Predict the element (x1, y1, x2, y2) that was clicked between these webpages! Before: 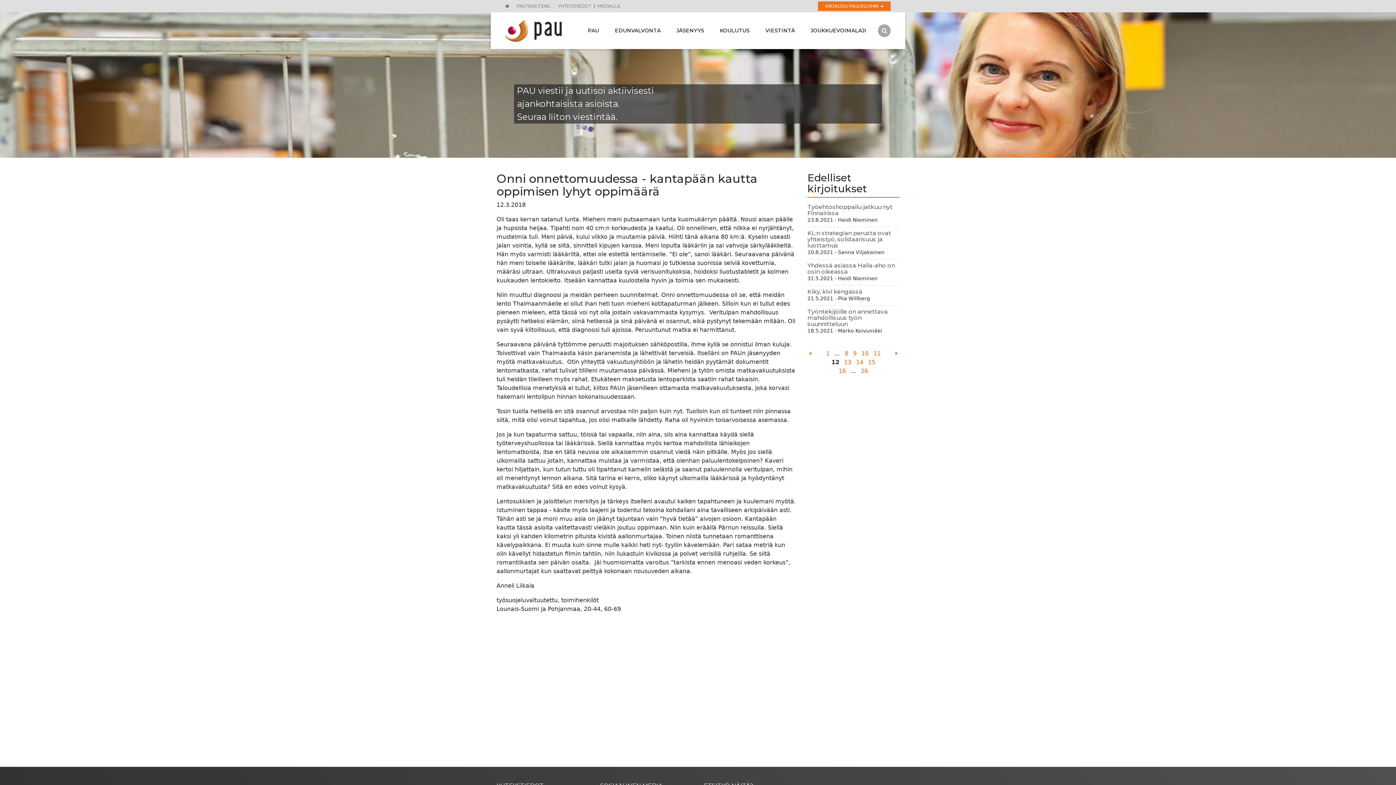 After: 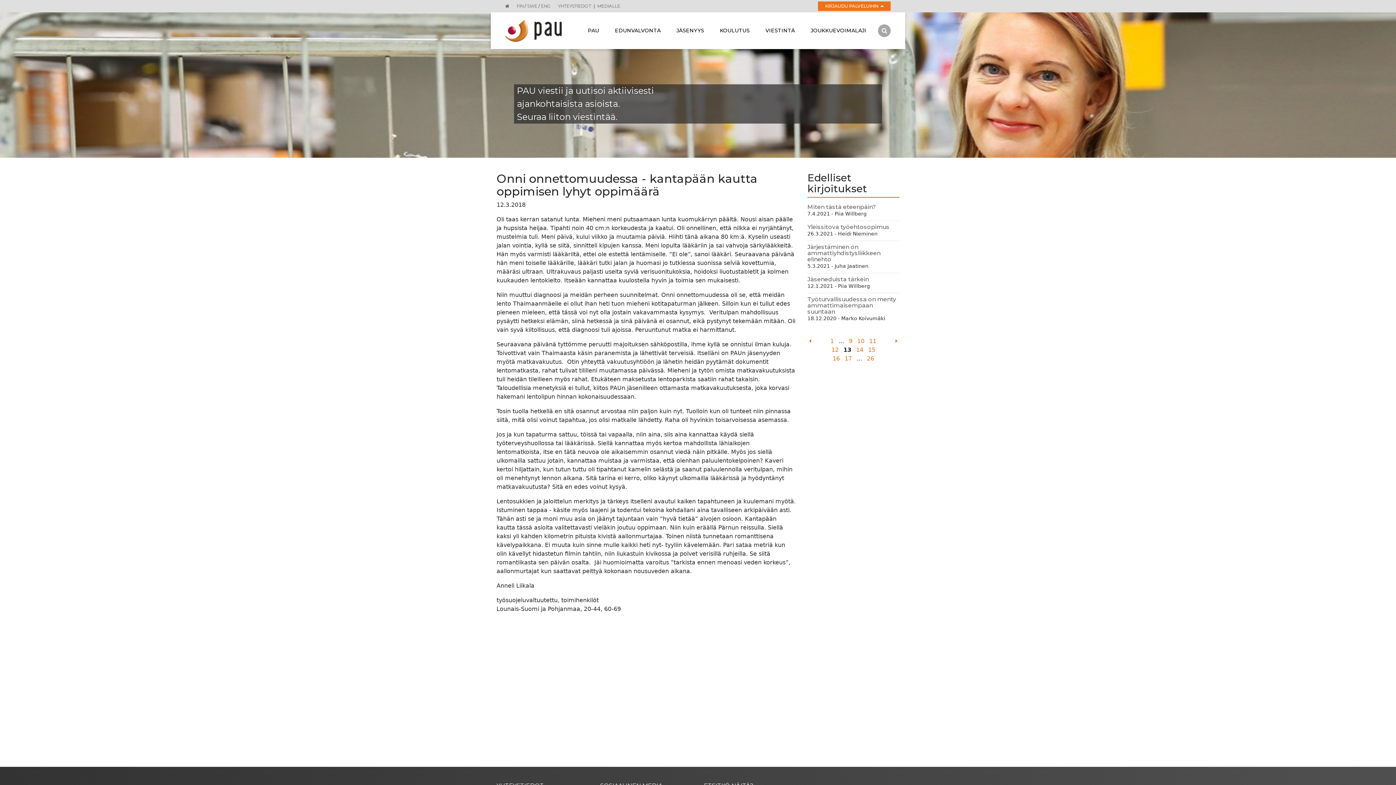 Action: bbox: (844, 358, 851, 365) label: 13